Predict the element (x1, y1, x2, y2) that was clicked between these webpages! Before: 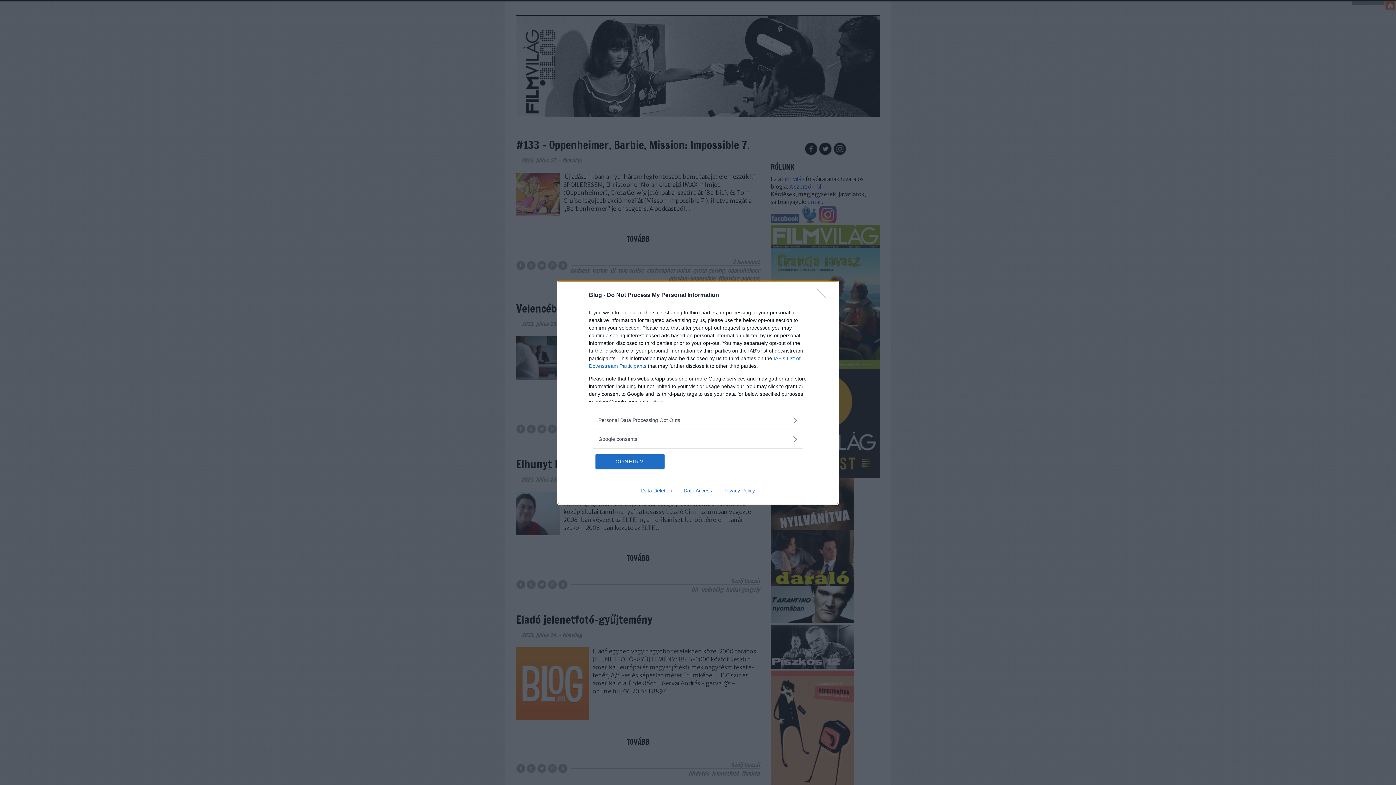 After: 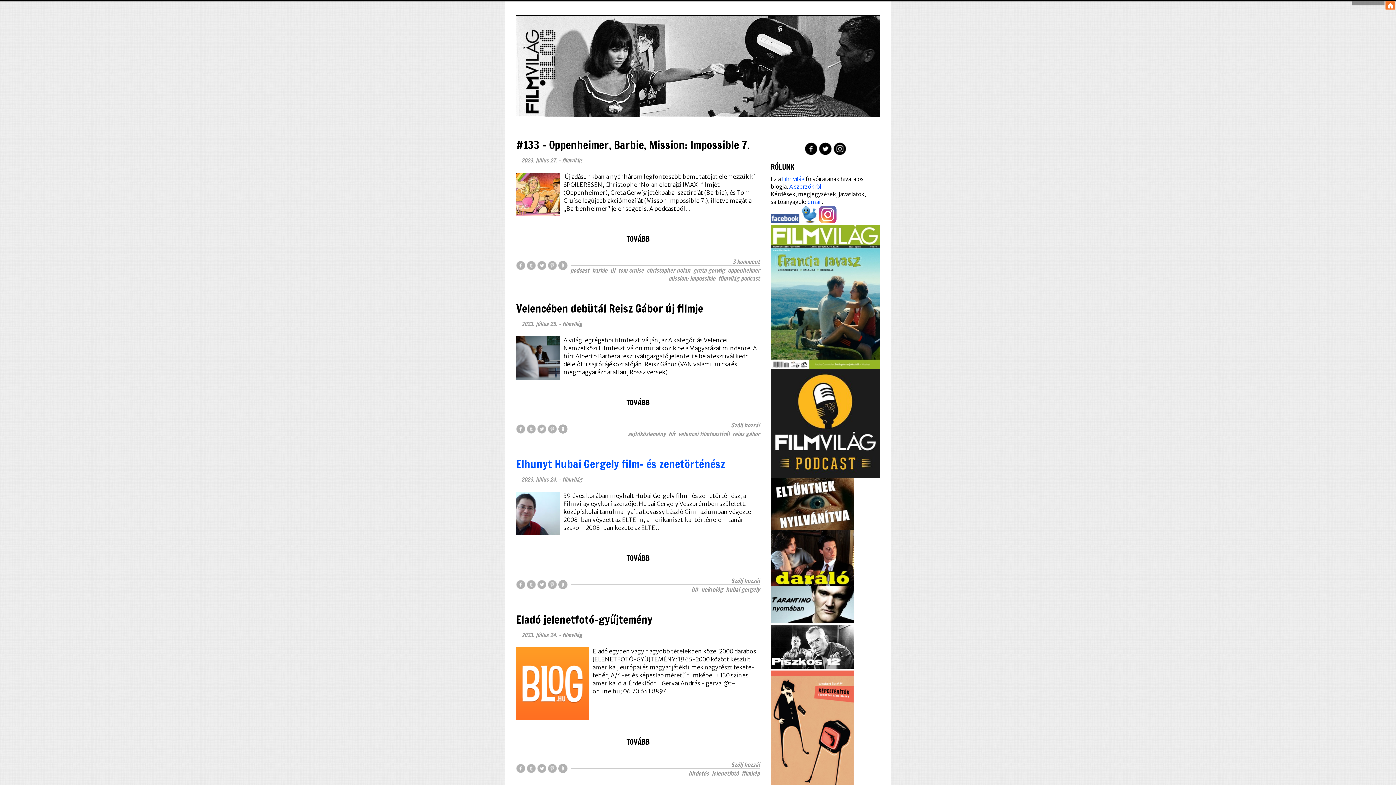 Action: label: CONFIRM bbox: (595, 454, 664, 468)